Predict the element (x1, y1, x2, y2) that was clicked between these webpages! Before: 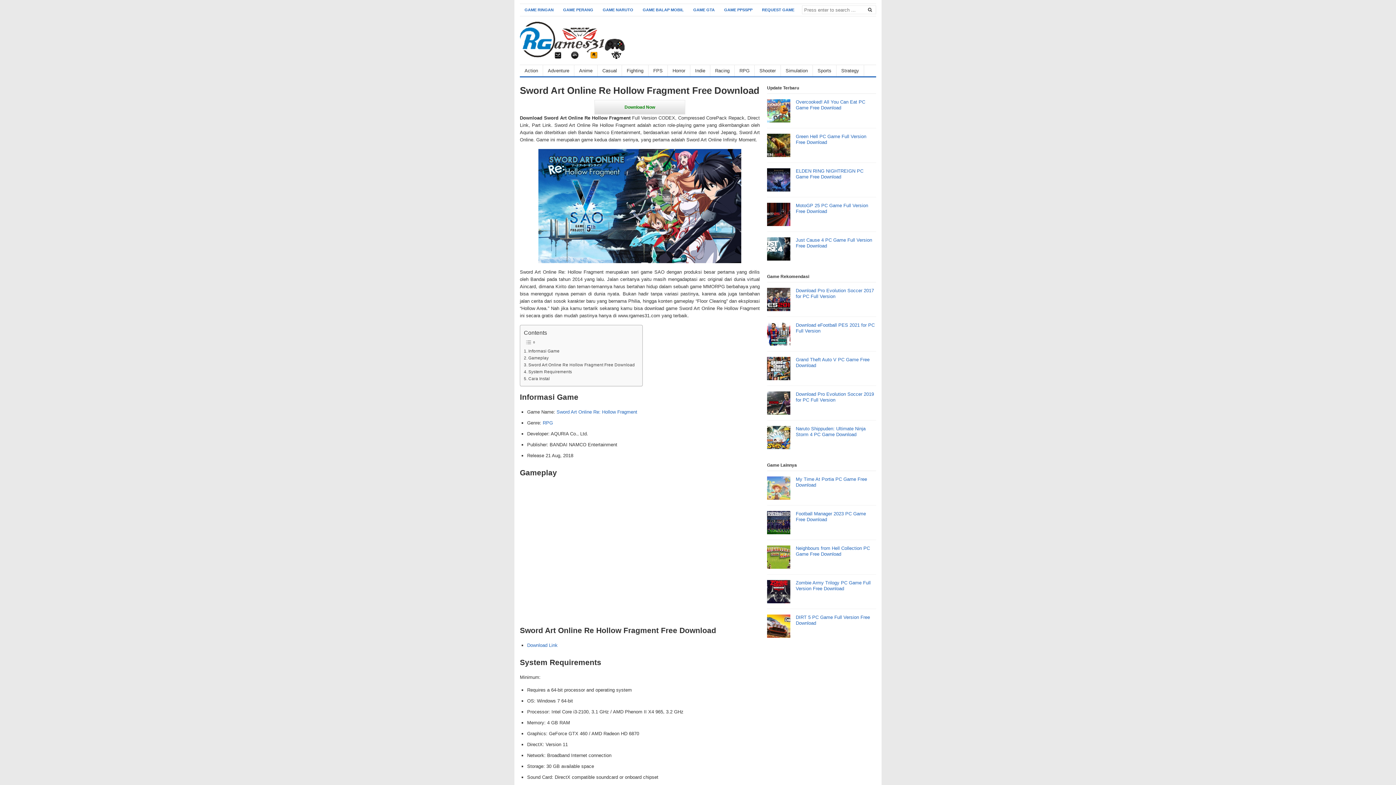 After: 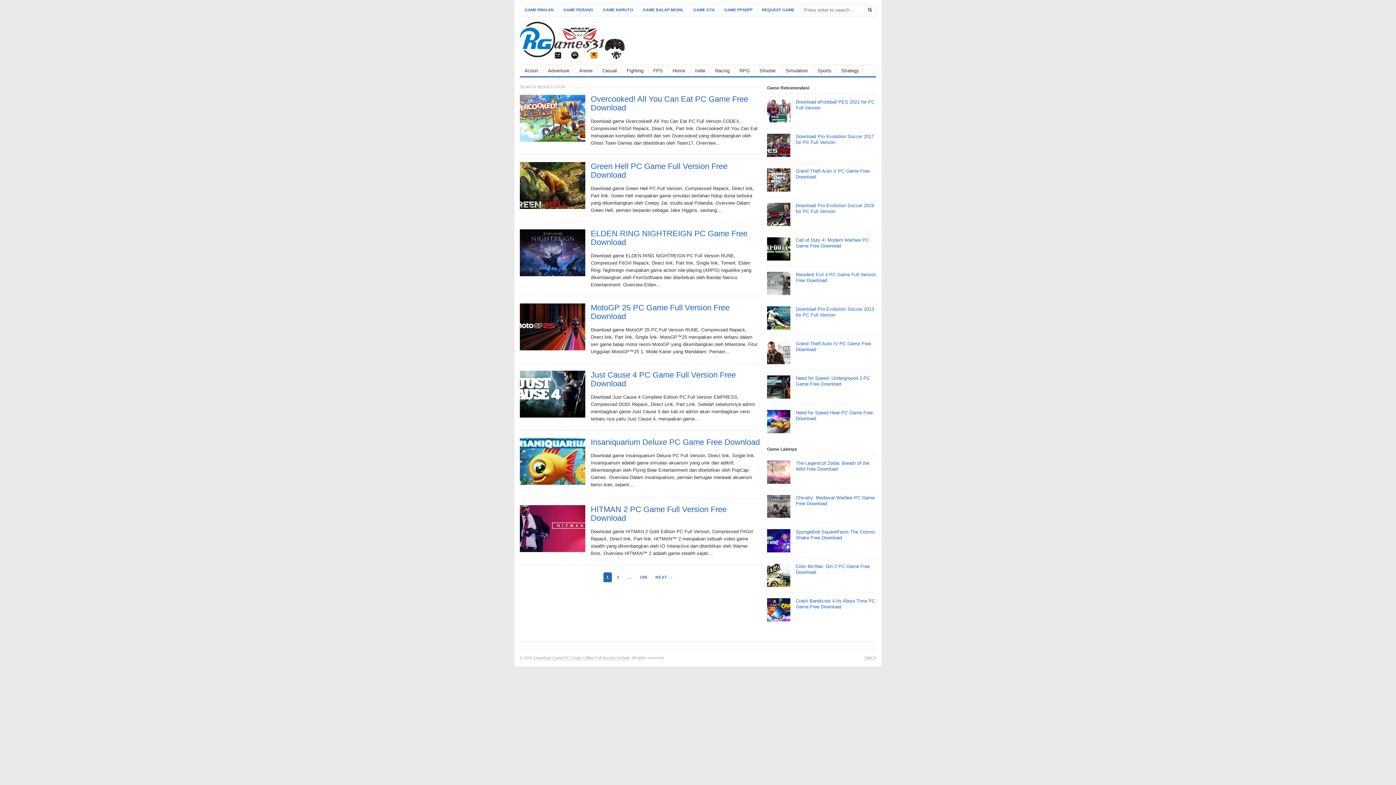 Action: bbox: (865, 5, 874, 13)